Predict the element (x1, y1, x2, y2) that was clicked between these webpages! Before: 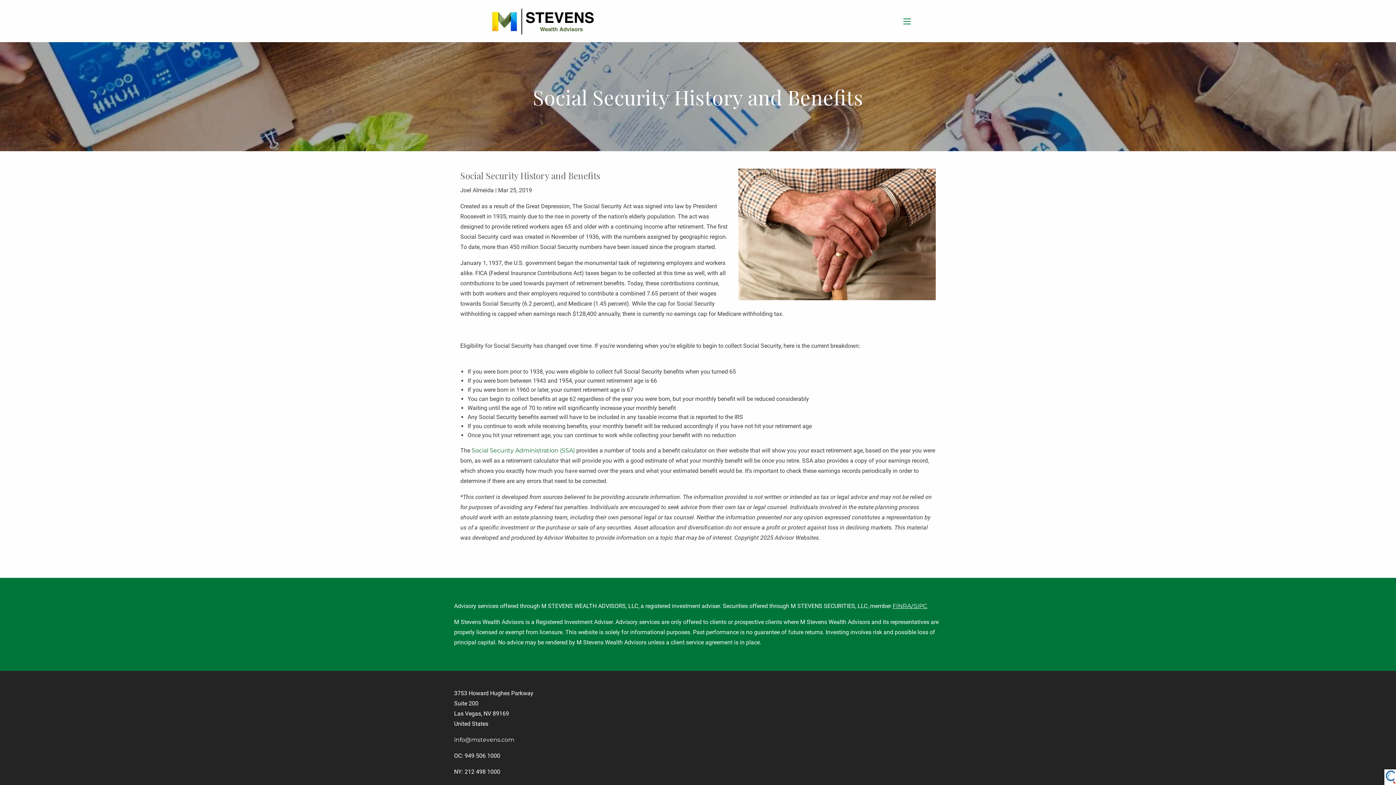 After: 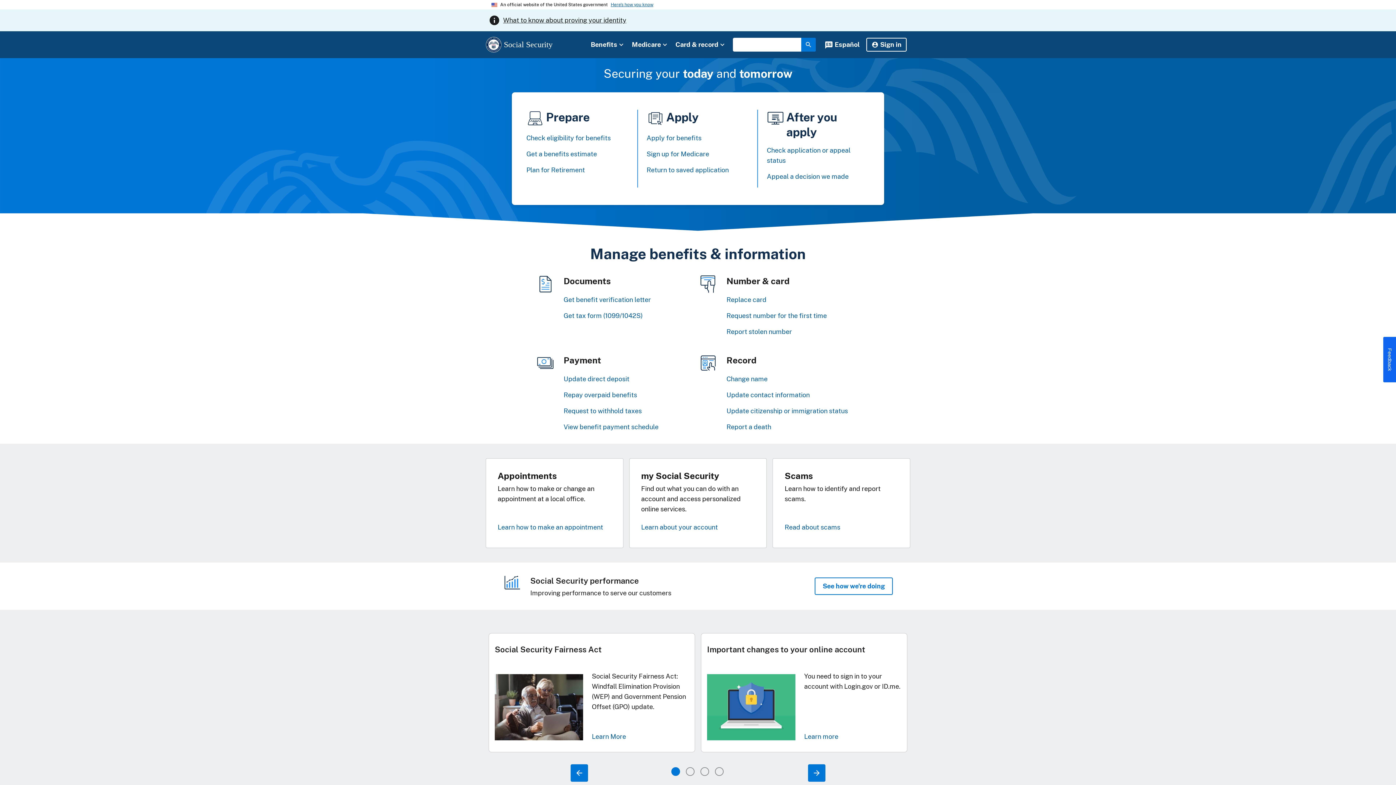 Action: bbox: (471, 447, 575, 454) label: Social Security Administration (SSA)